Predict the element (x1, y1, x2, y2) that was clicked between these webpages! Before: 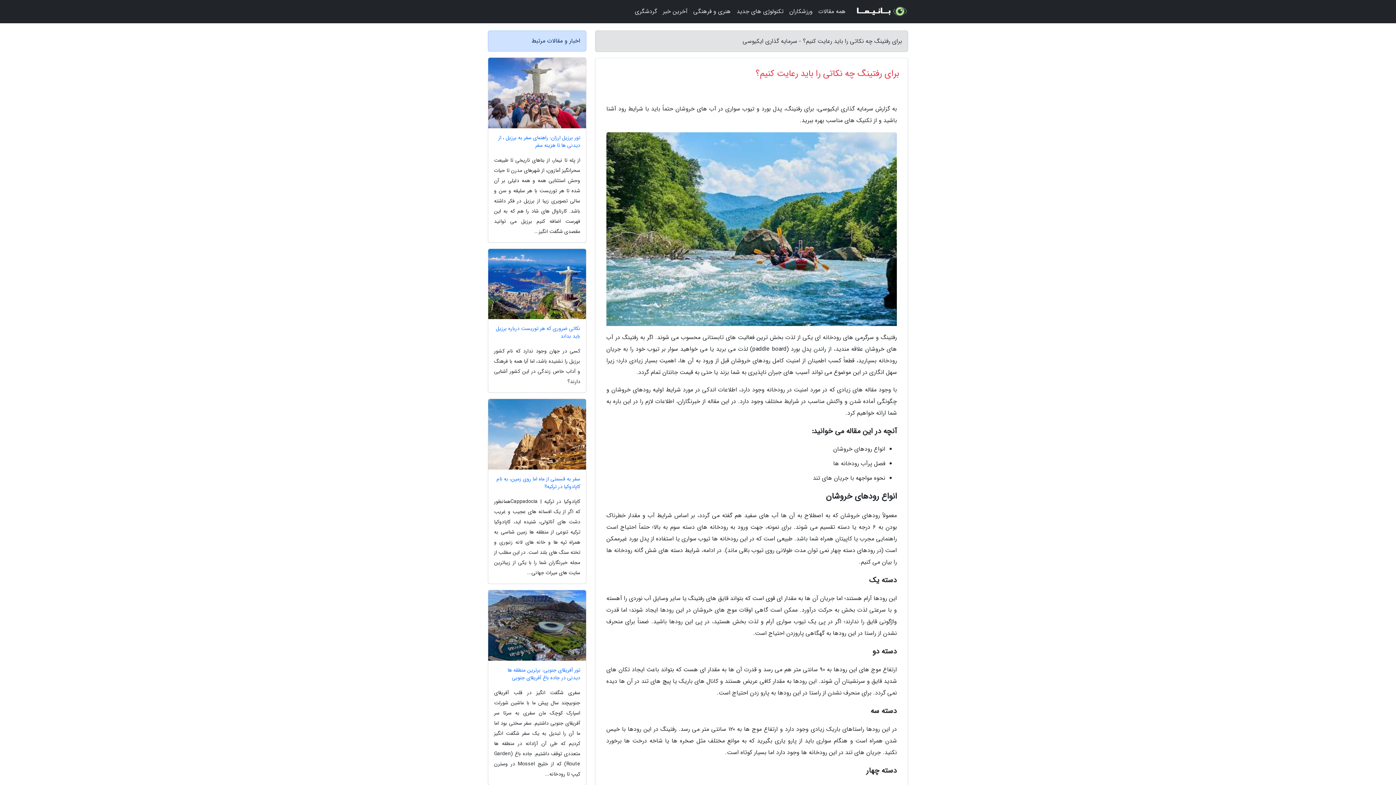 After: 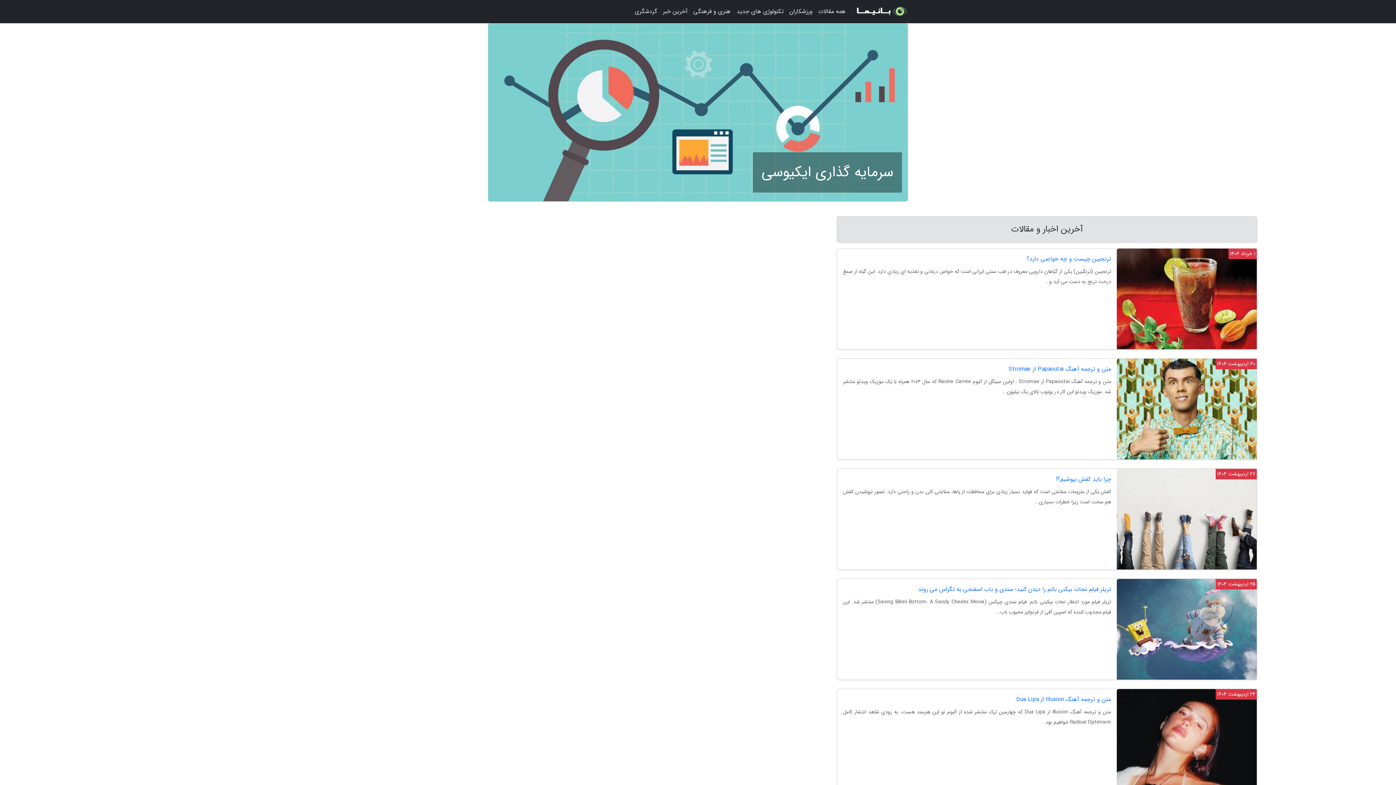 Action: bbox: (854, 2, 908, 20)